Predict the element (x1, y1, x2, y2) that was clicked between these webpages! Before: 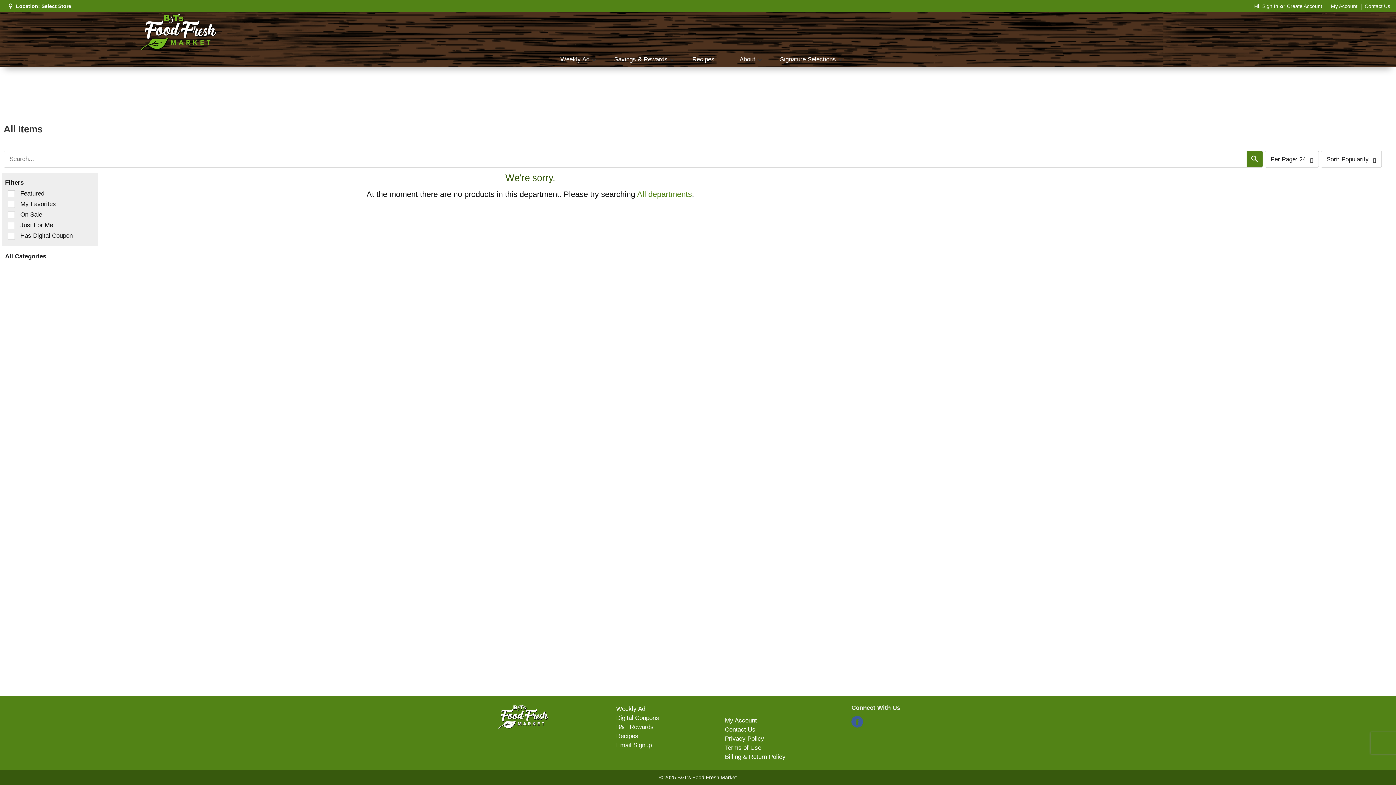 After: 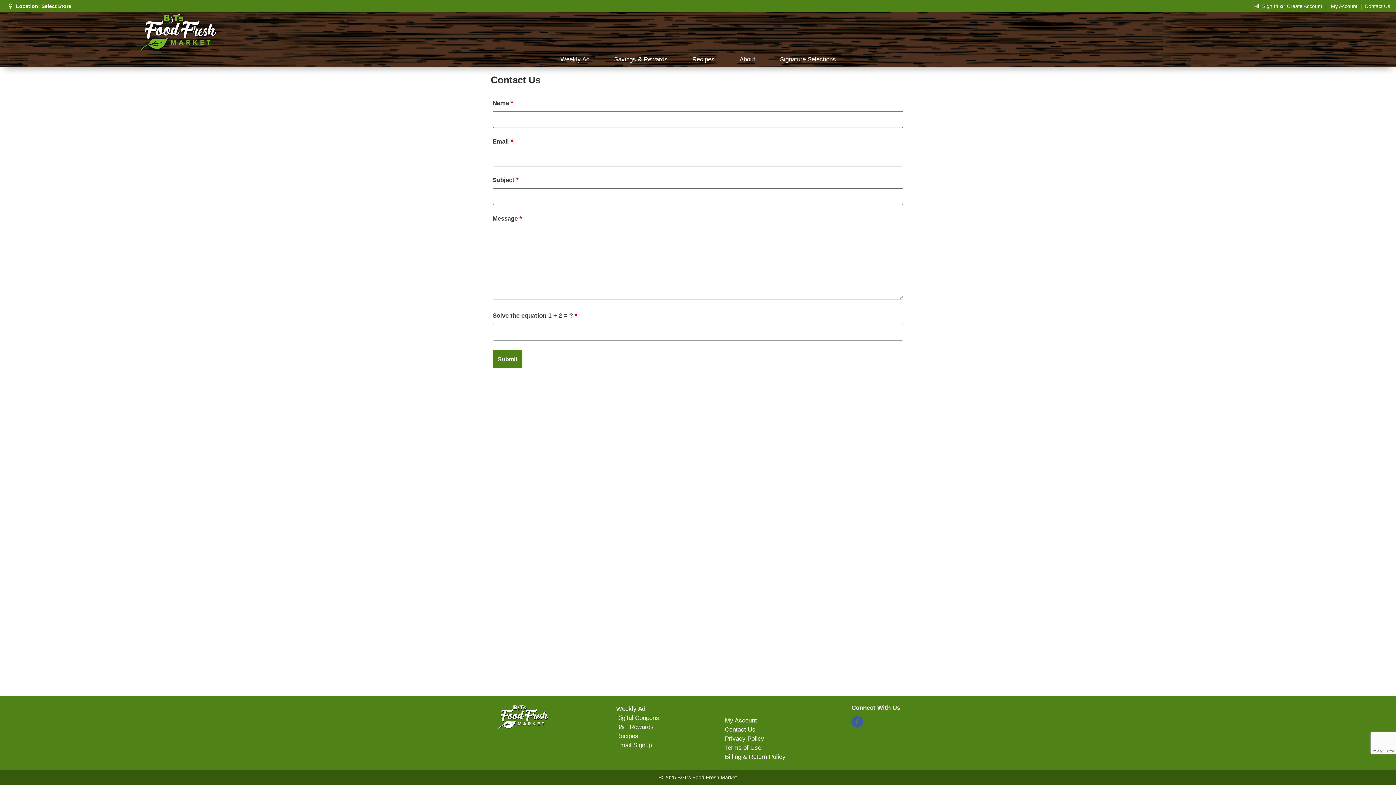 Action: bbox: (1365, 2, 1390, 10) label: Contact Us